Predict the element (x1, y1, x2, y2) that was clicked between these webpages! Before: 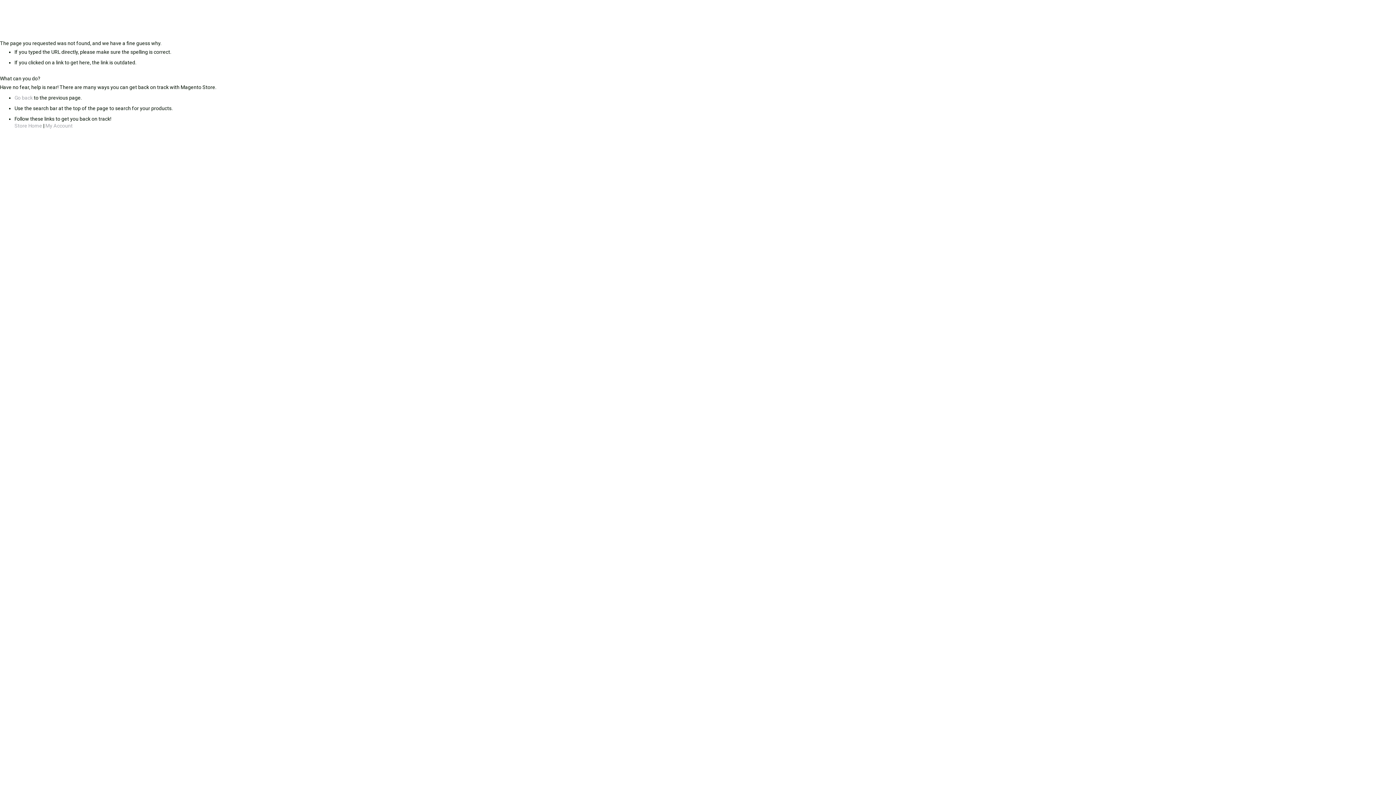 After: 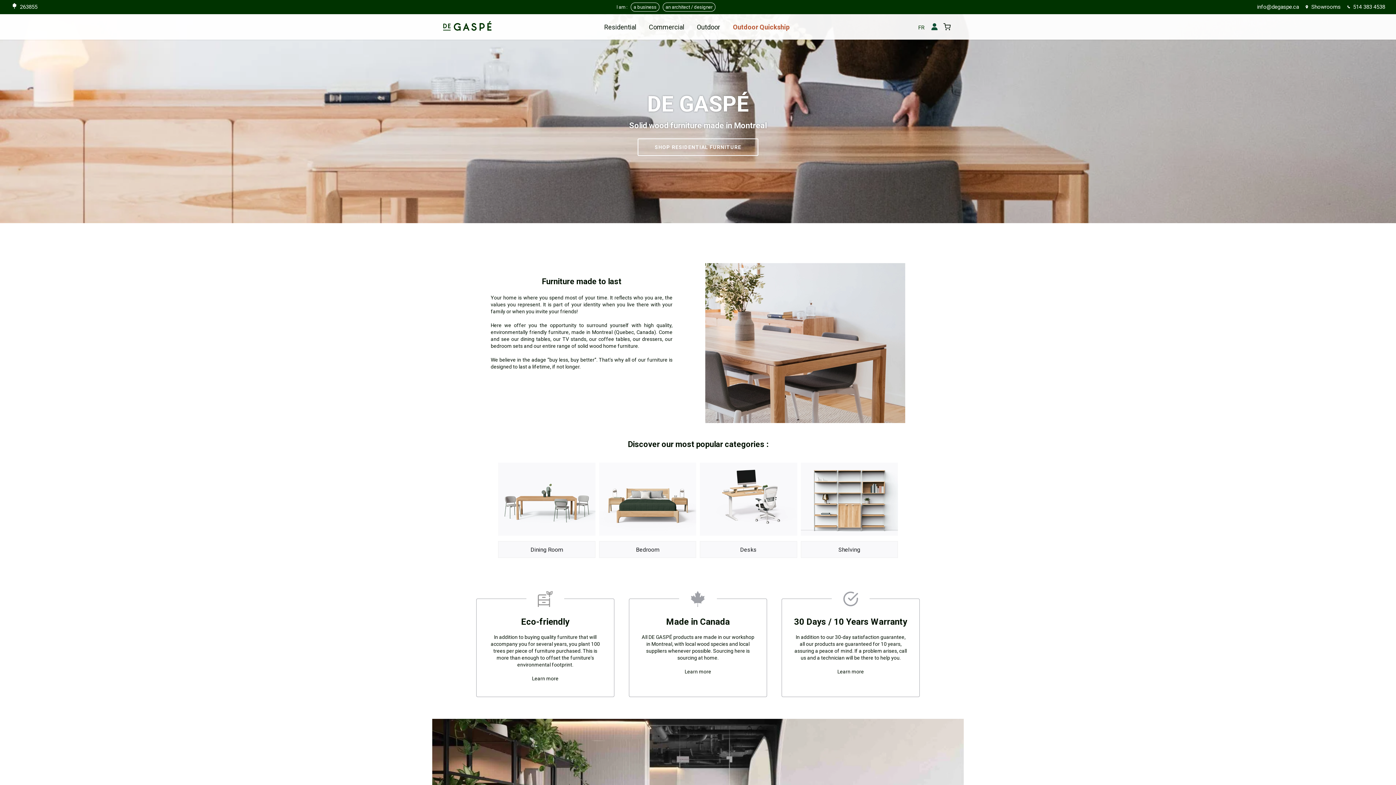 Action: bbox: (14, 122, 42, 128) label: Store Home